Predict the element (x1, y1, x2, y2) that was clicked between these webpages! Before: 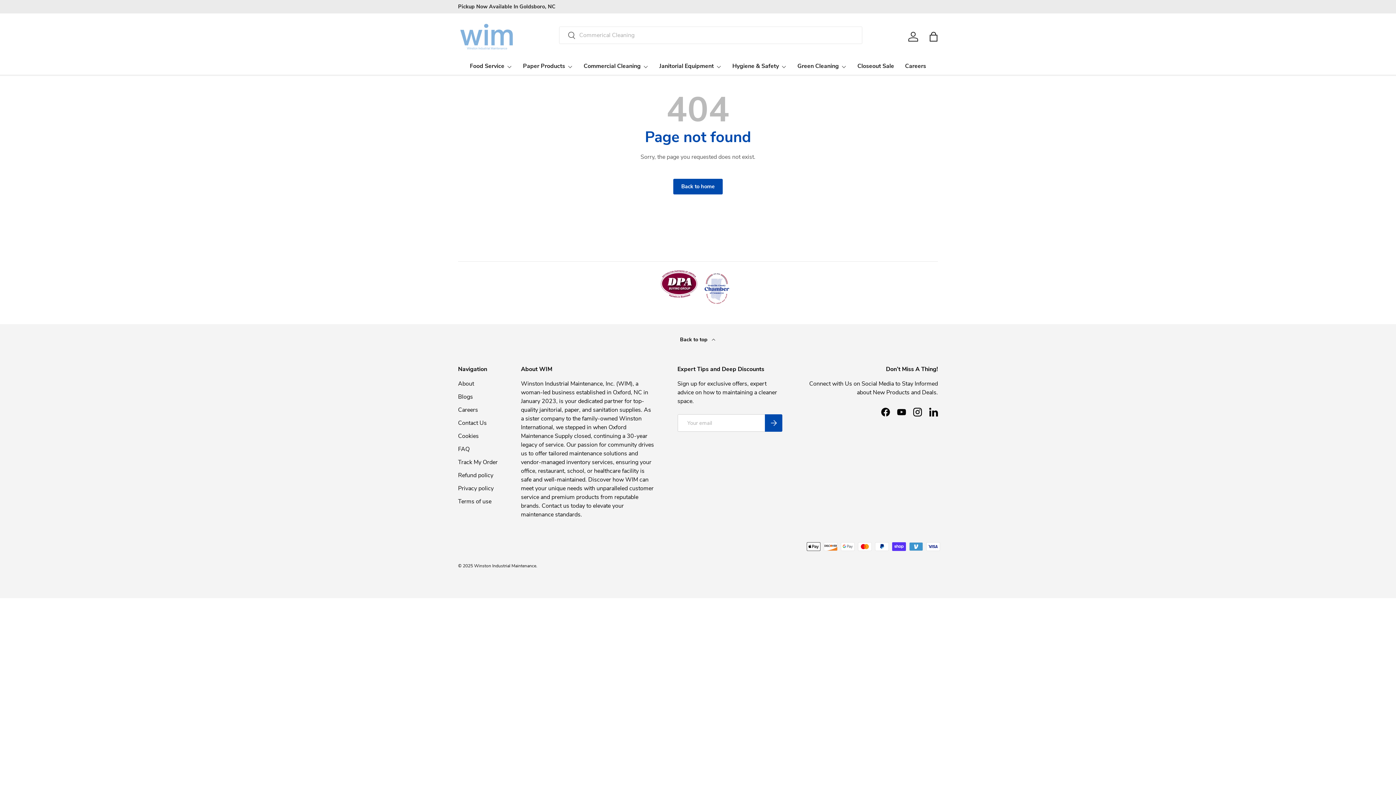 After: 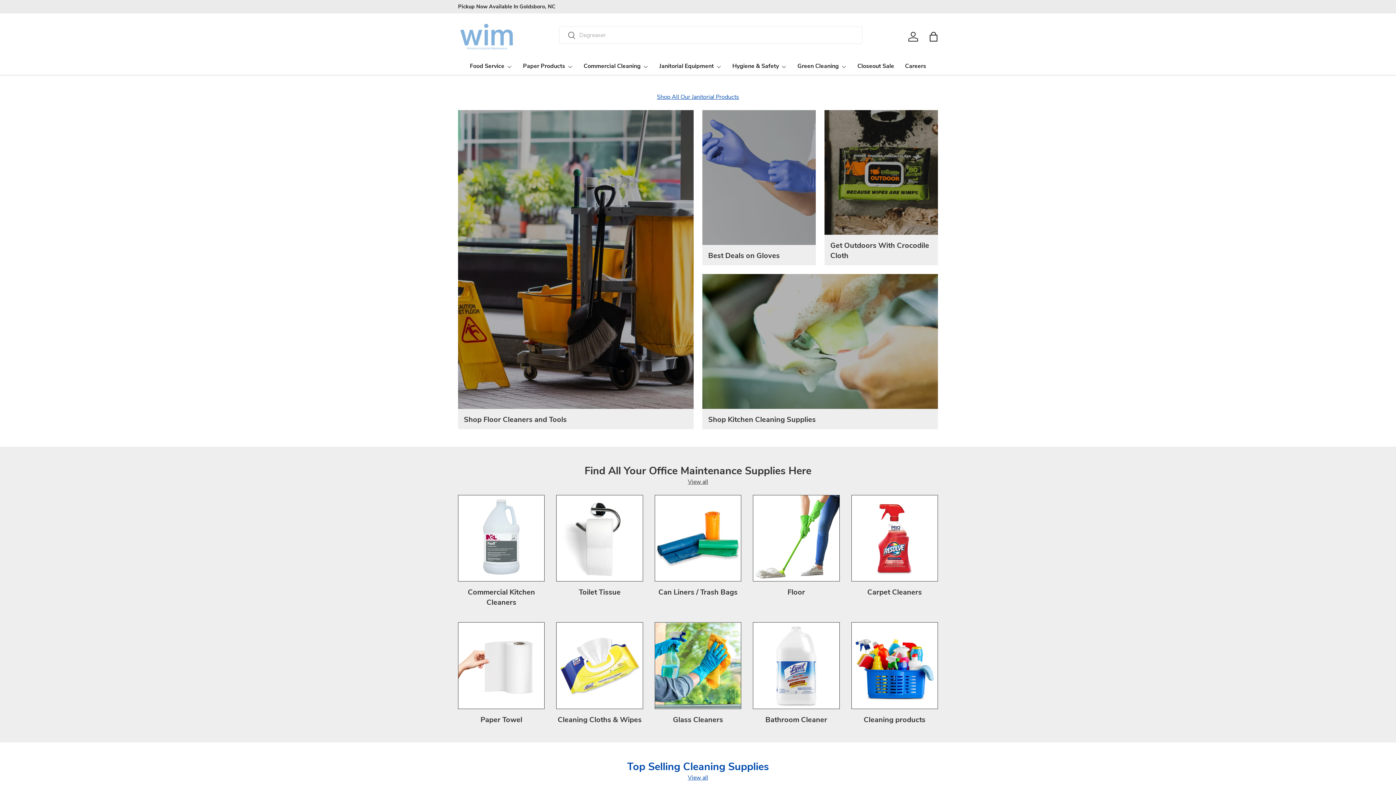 Action: label: Winston Industrial Maintenance bbox: (474, 563, 536, 569)